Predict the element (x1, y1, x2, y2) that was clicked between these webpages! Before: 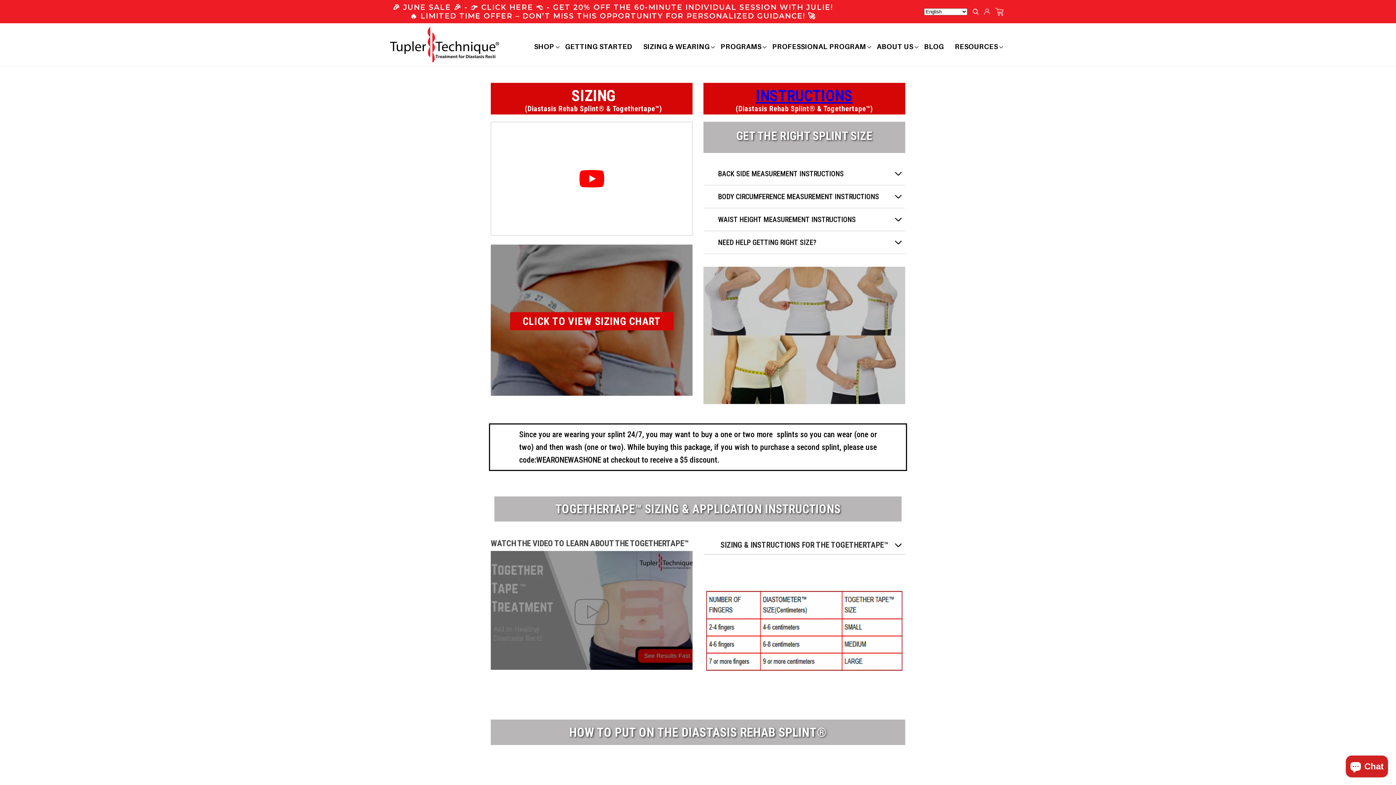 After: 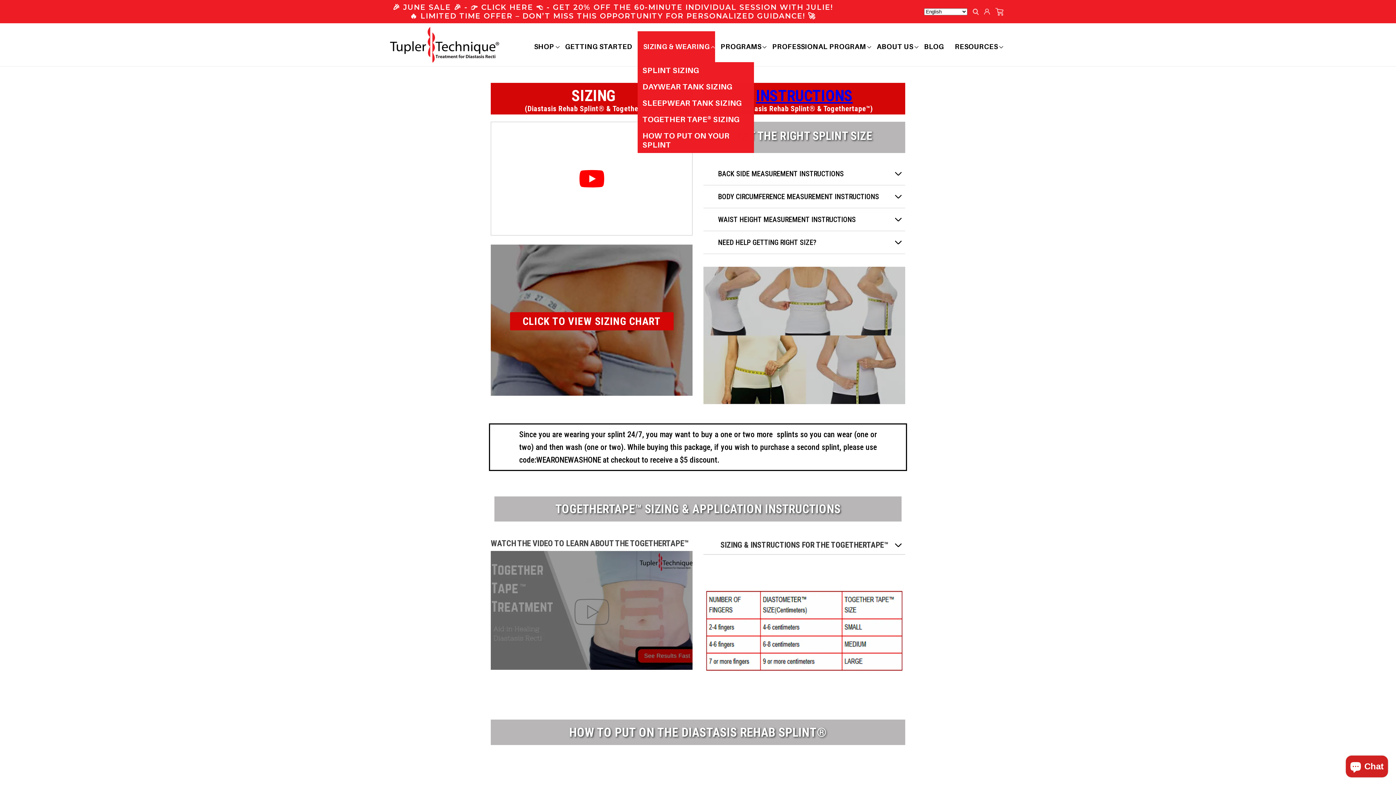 Action: label: SIZING & WEARING bbox: (637, 31, 715, 62)